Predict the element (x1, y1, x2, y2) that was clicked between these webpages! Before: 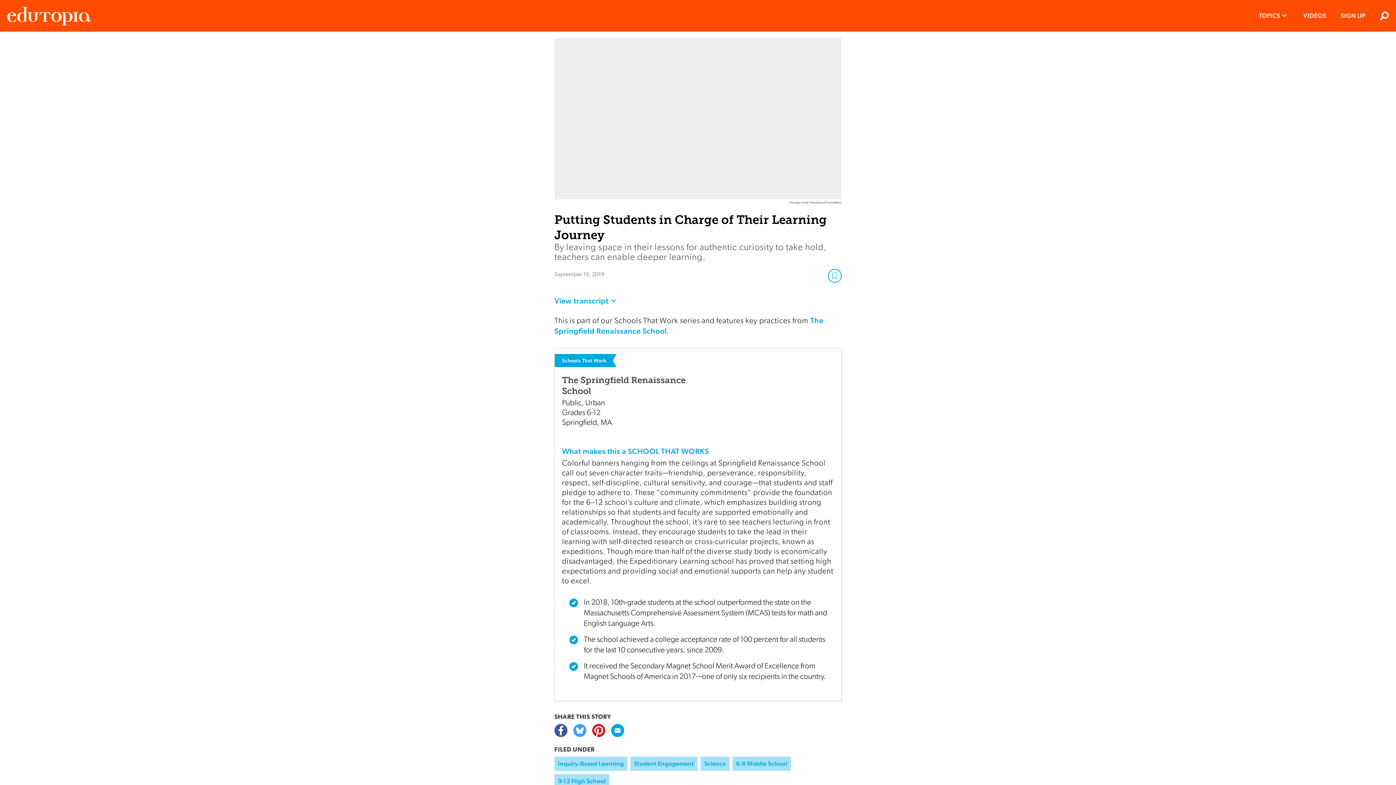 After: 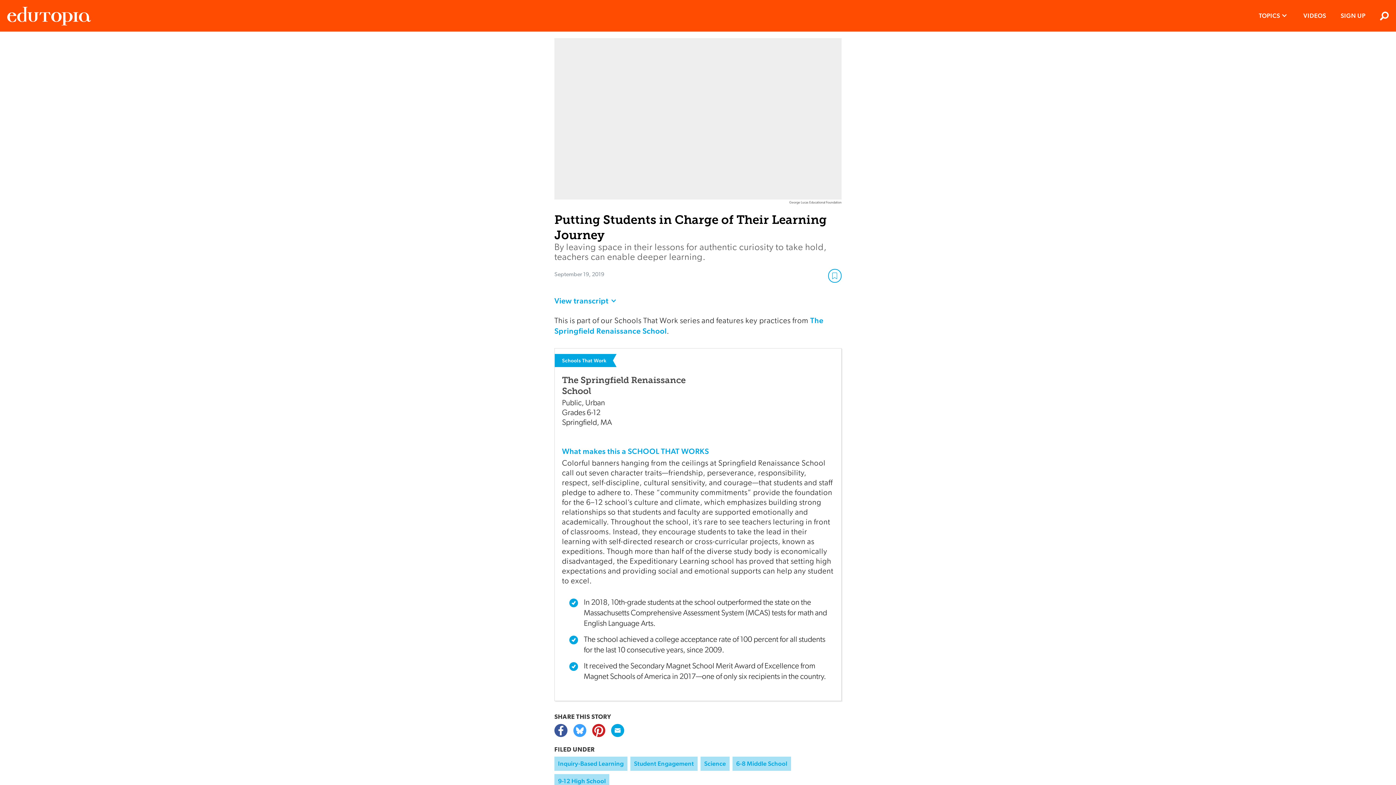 Action: bbox: (592, 724, 605, 737)